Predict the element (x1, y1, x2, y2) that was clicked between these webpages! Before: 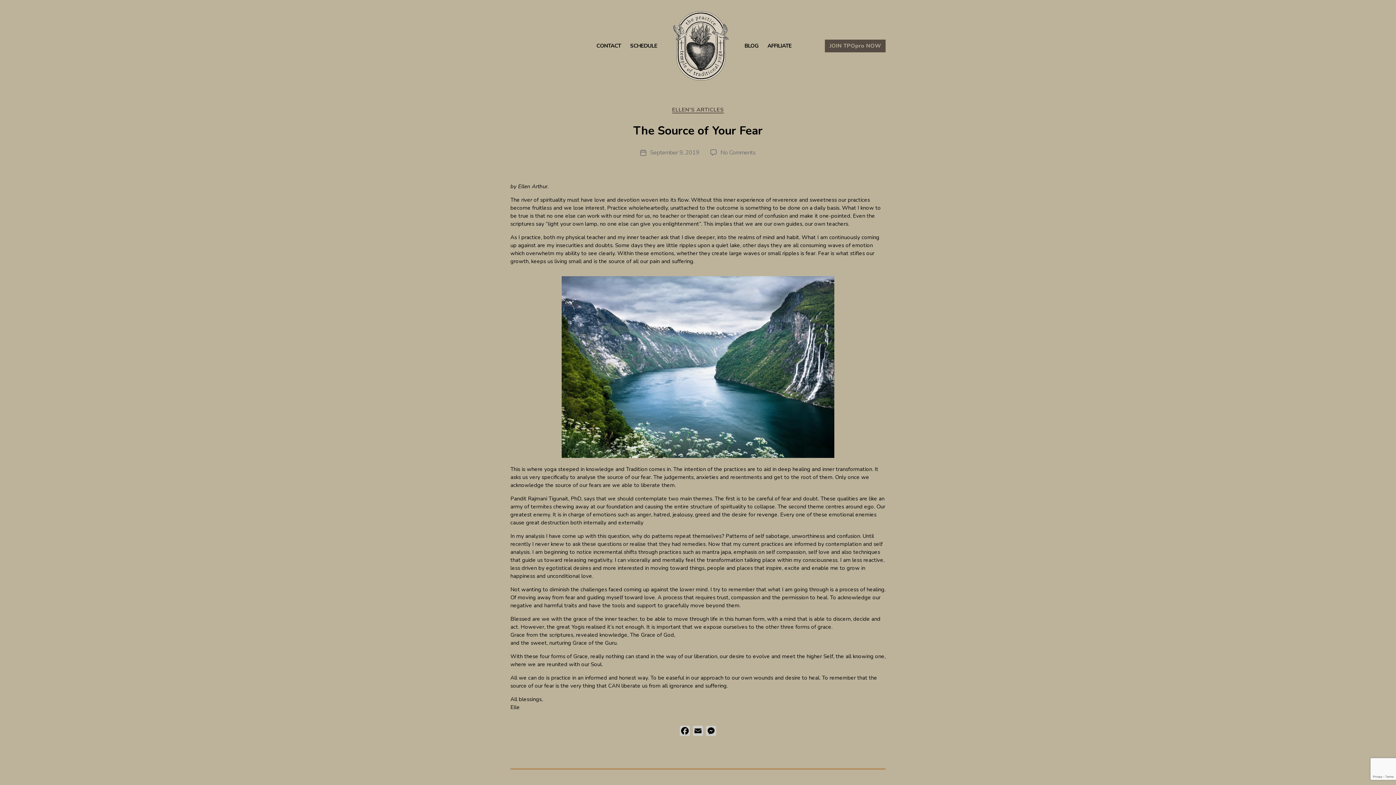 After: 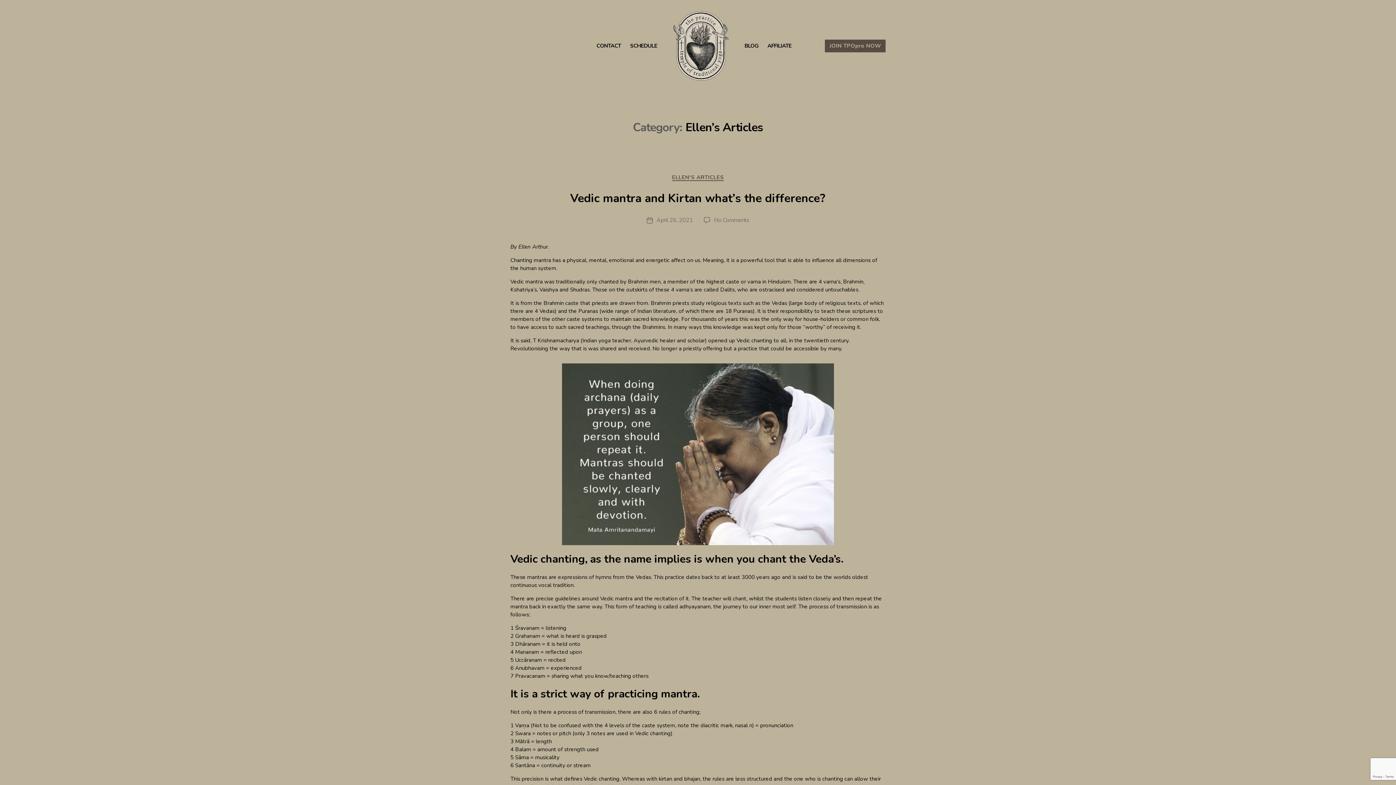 Action: bbox: (672, 106, 724, 113) label: ELLEN'S ARTICLES